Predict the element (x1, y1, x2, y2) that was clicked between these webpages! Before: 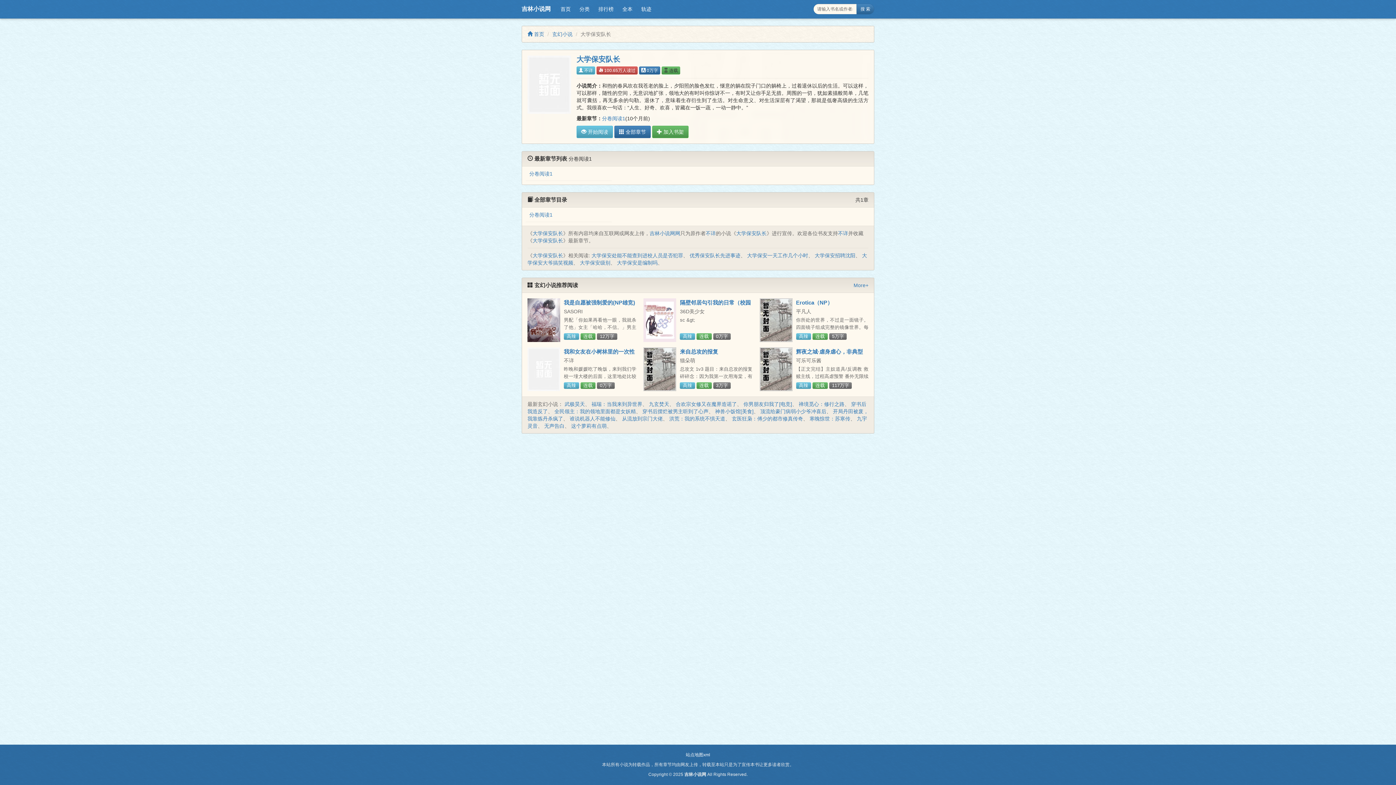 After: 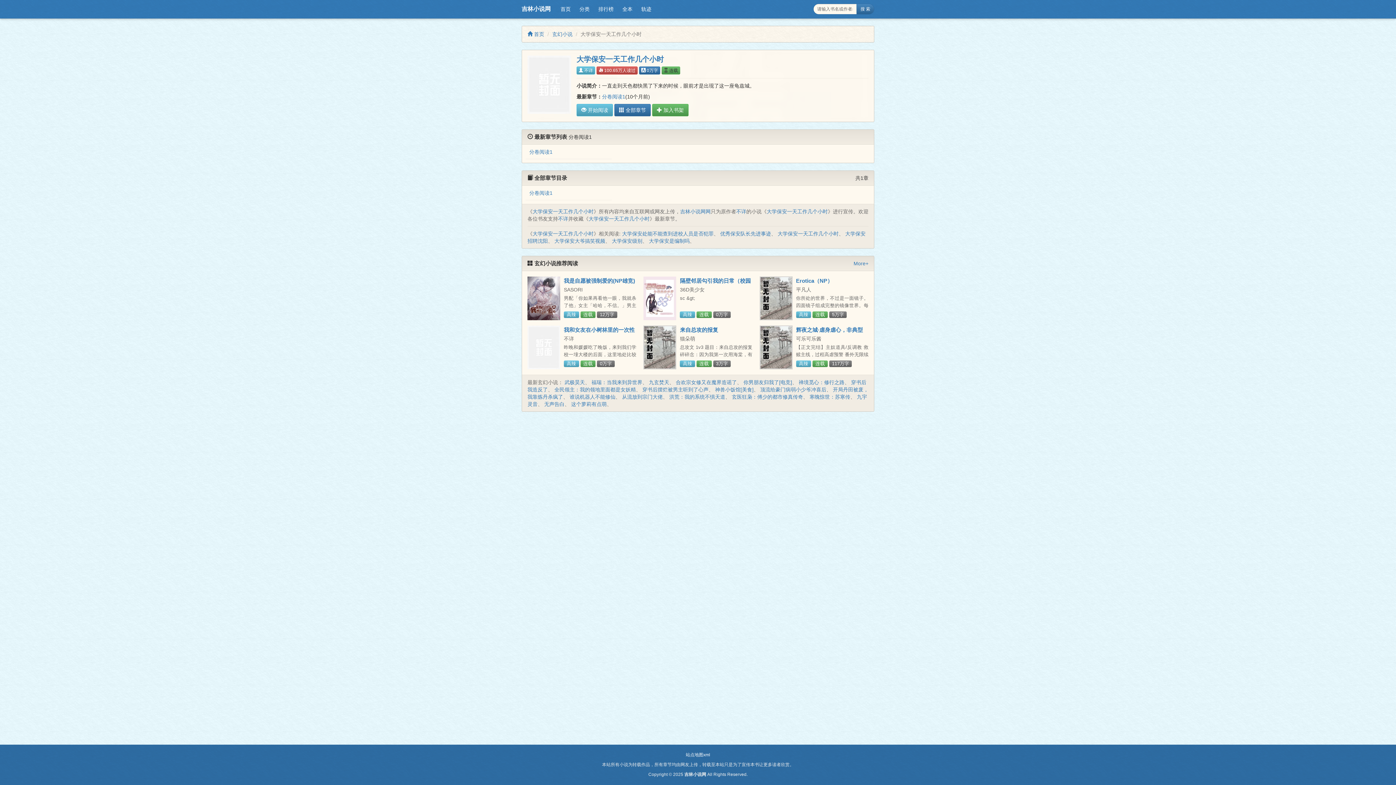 Action: label: 大学保安一天工作几个小时 bbox: (747, 252, 808, 258)